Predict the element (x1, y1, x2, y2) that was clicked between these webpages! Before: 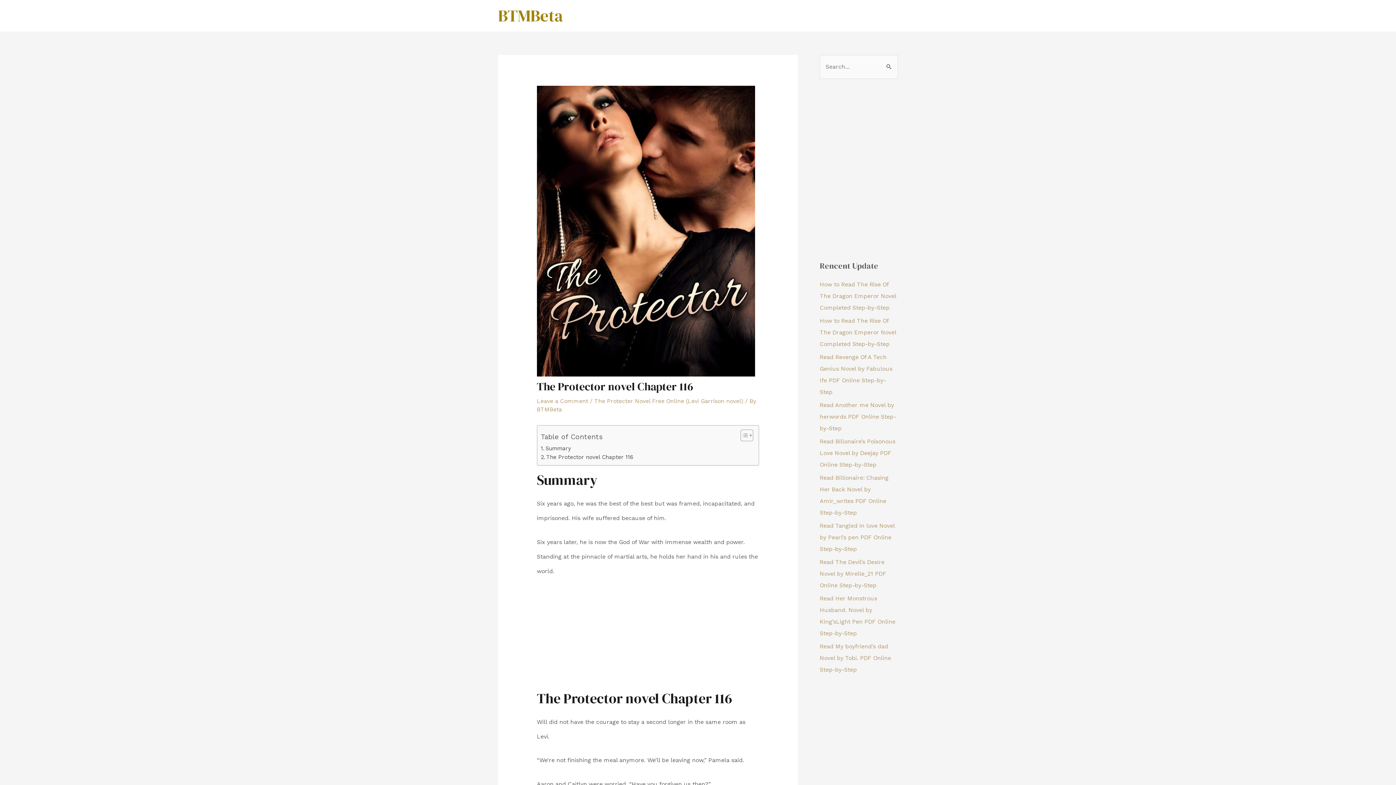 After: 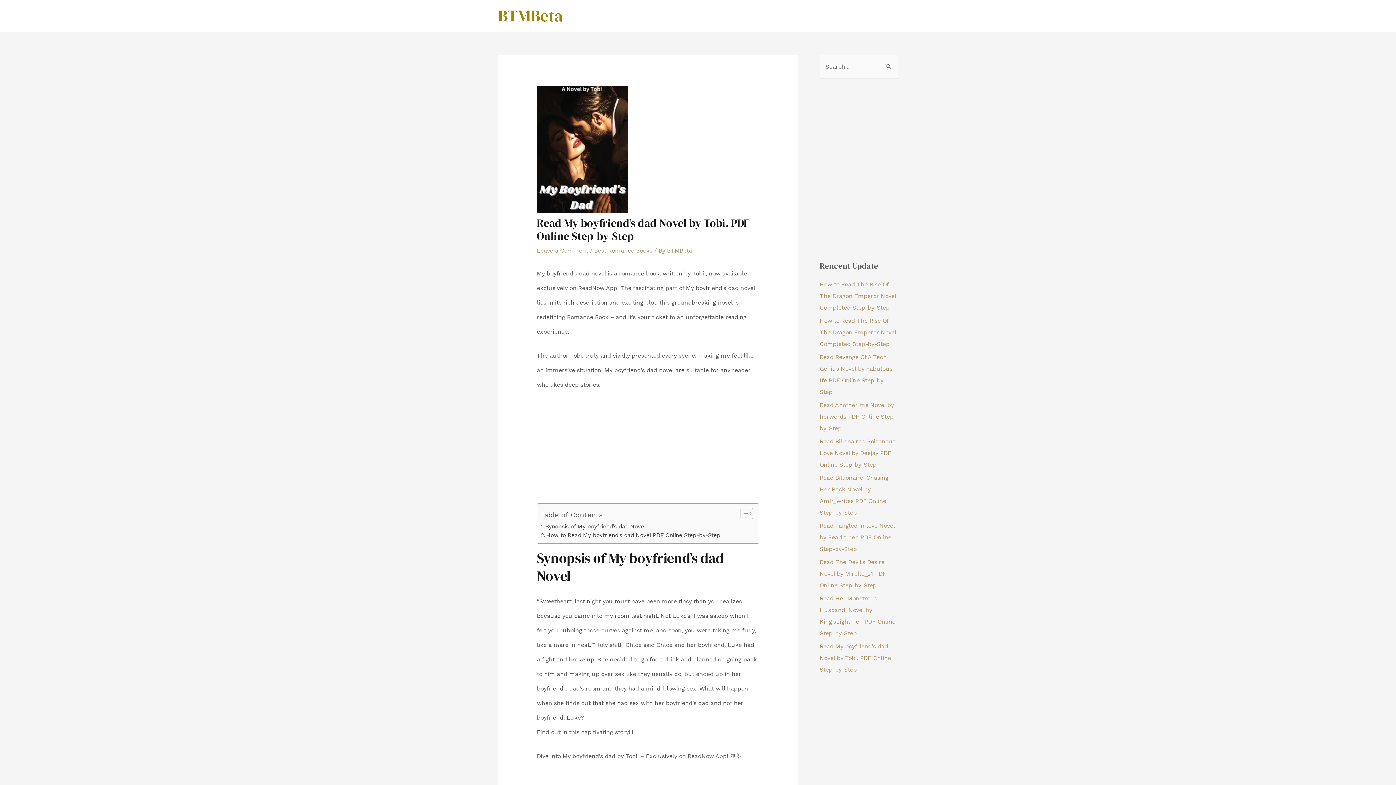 Action: label: Read My boyfriend’s dad Novel by Tobi. PDF Online Step-by-Step bbox: (820, 643, 891, 673)